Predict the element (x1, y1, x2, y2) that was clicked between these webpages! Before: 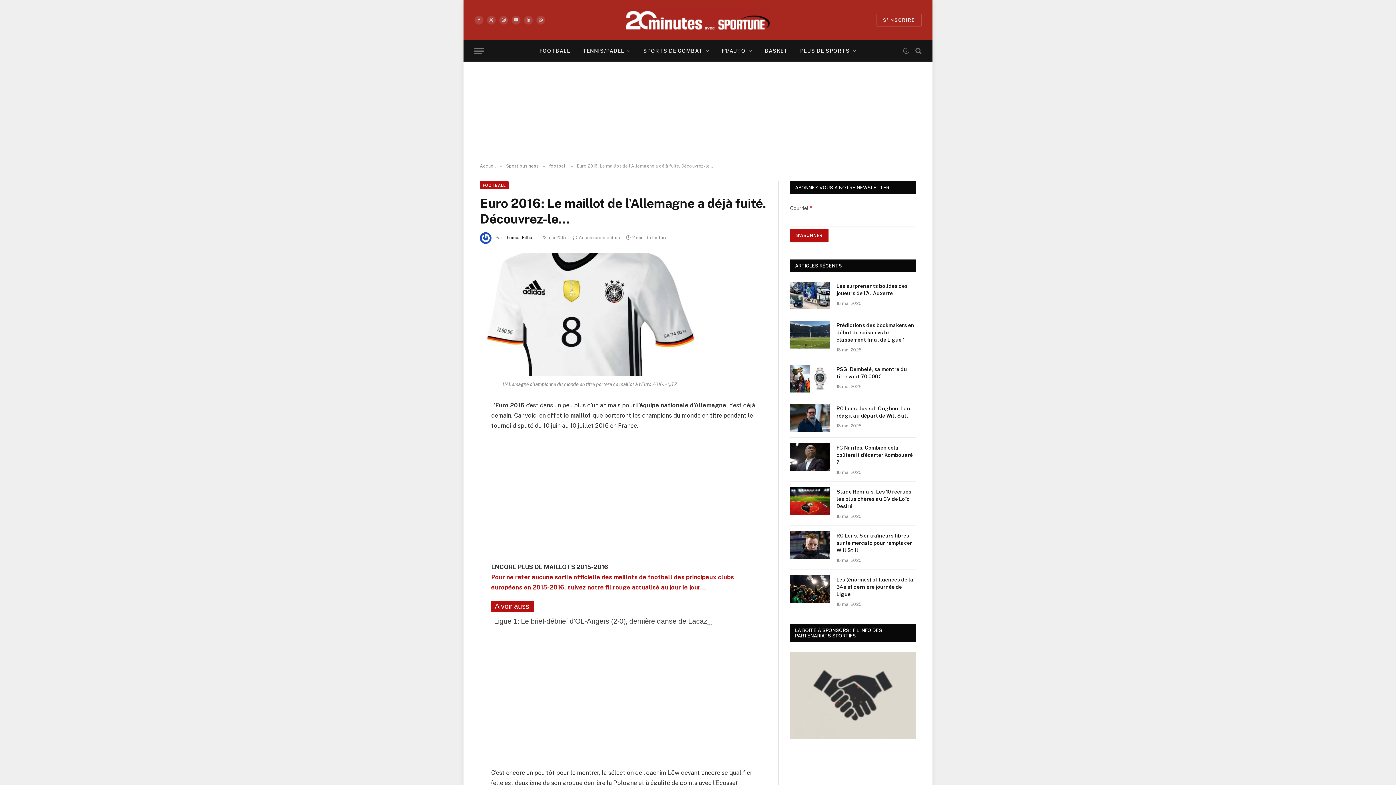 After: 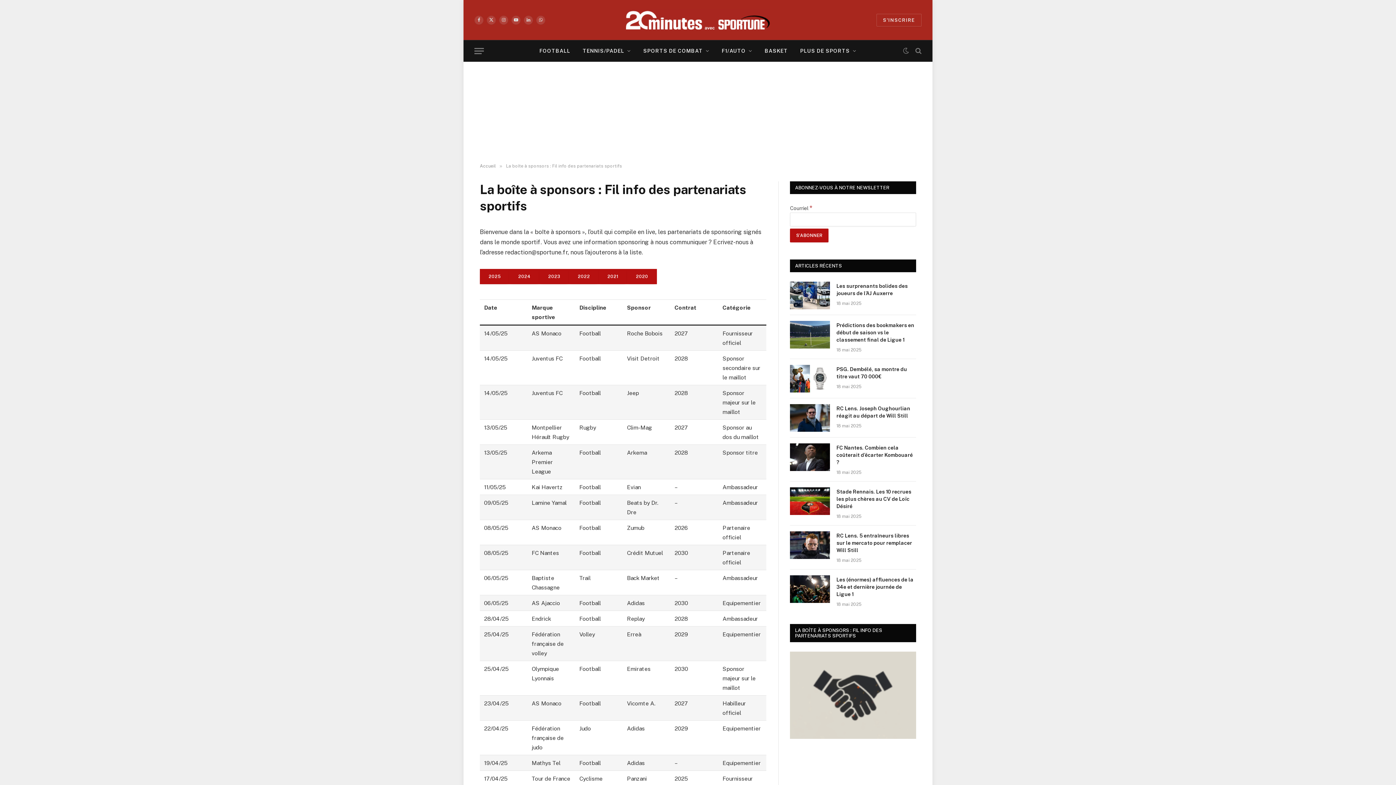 Action: bbox: (790, 652, 916, 739)